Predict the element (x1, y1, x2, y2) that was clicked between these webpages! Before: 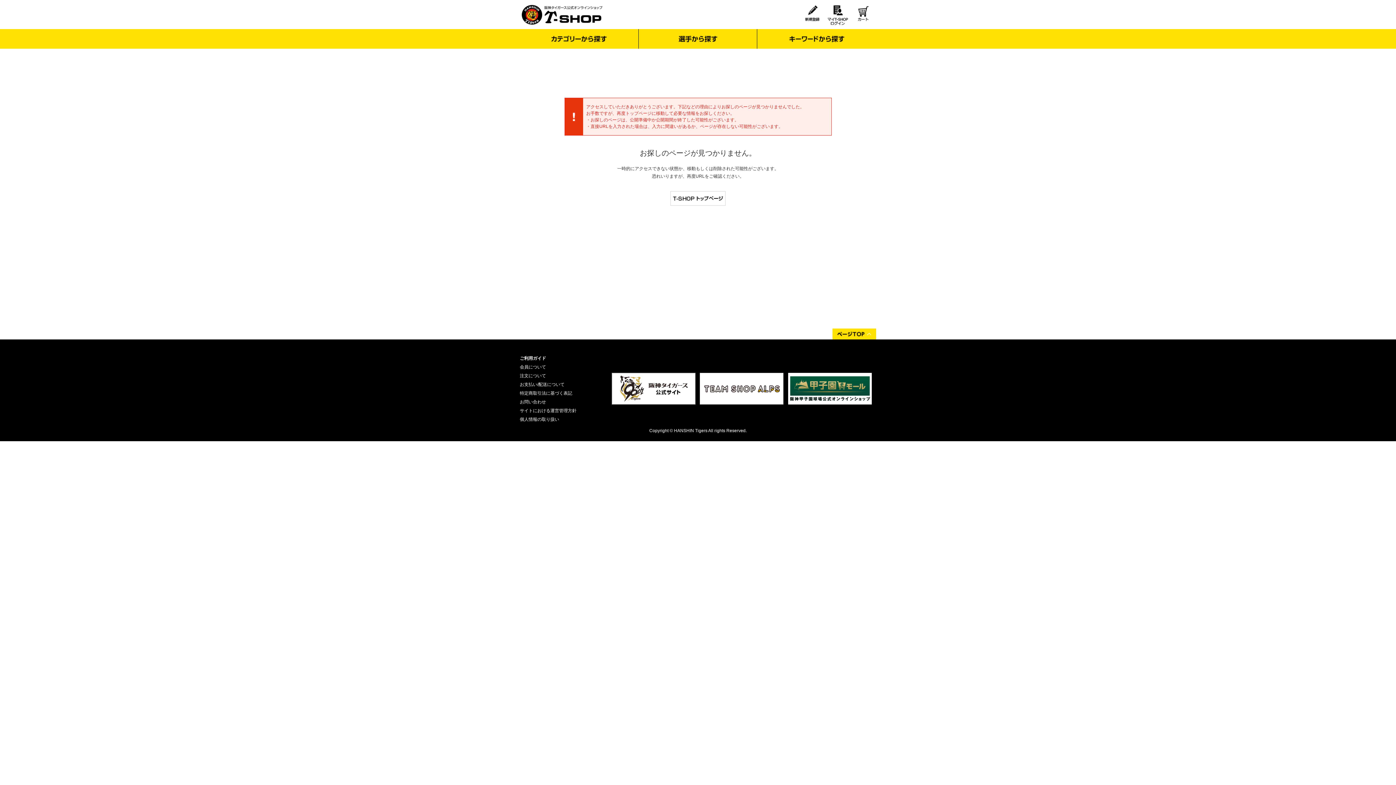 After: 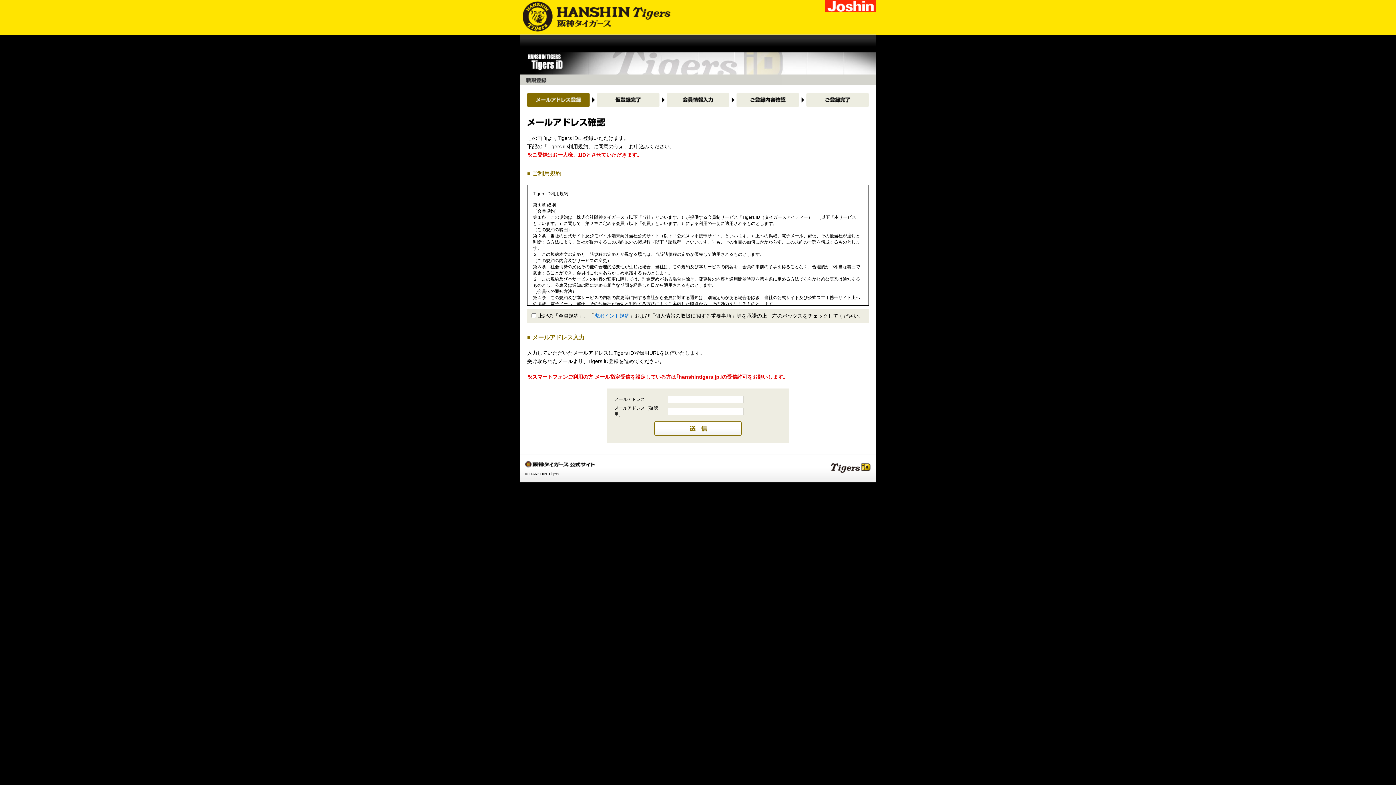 Action: bbox: (801, 3, 823, 25)